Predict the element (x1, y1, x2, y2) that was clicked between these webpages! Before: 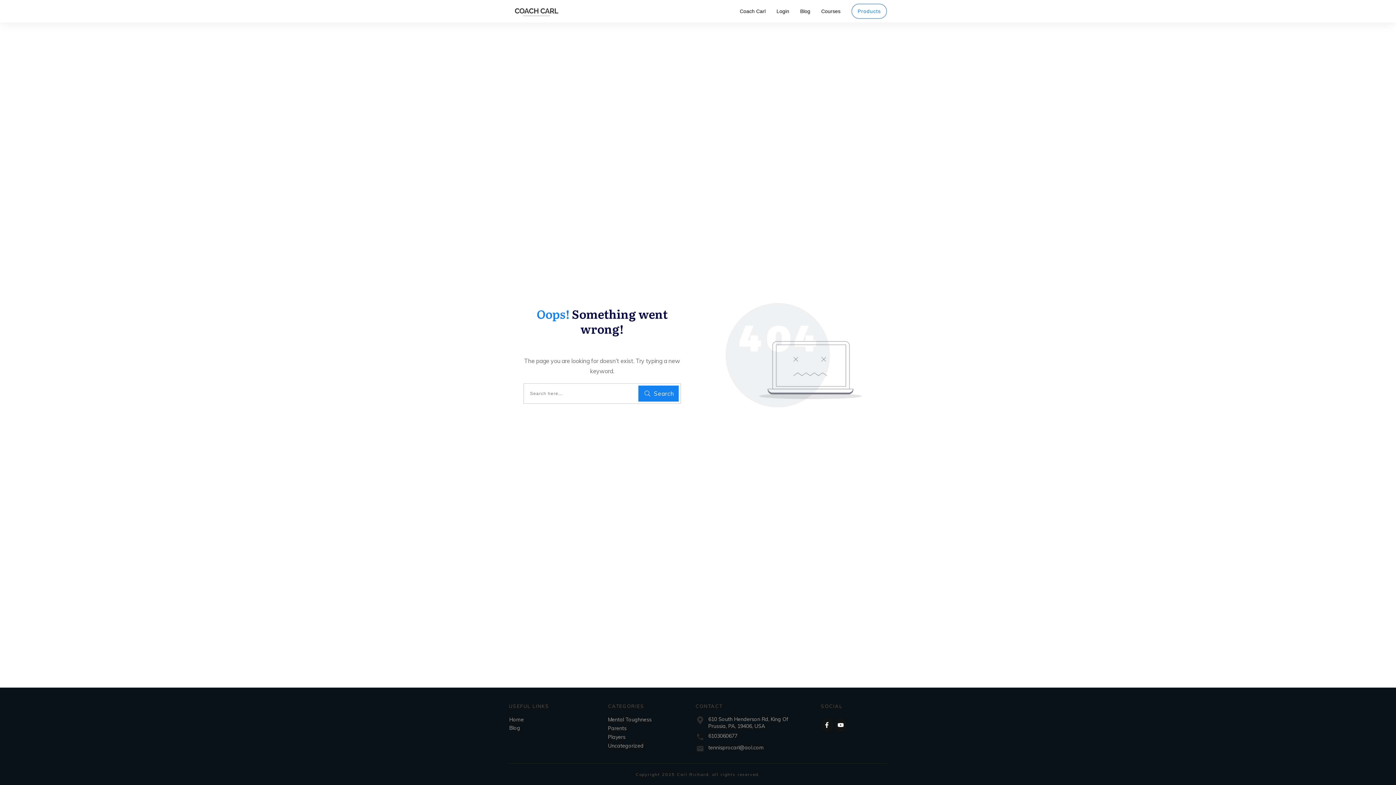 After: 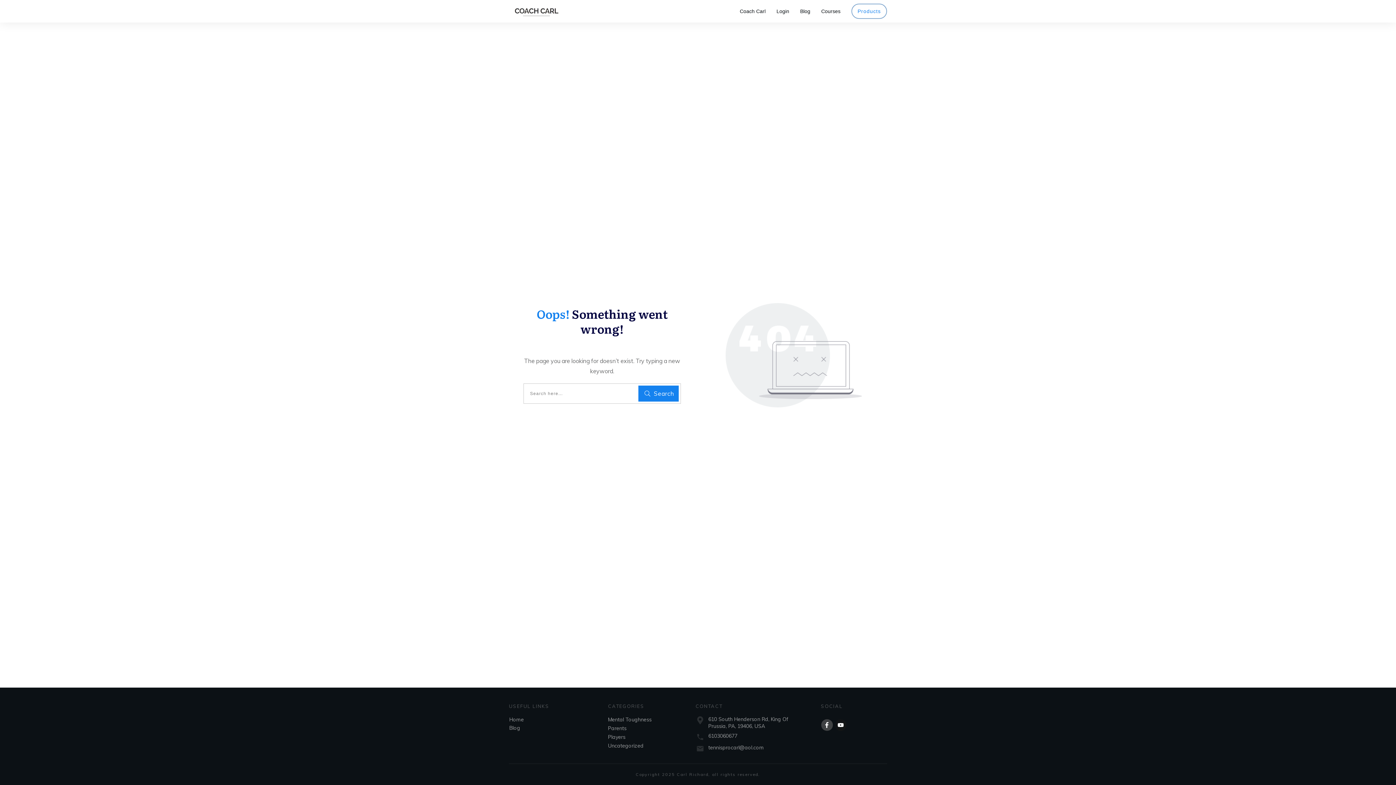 Action: bbox: (821, 720, 832, 730)